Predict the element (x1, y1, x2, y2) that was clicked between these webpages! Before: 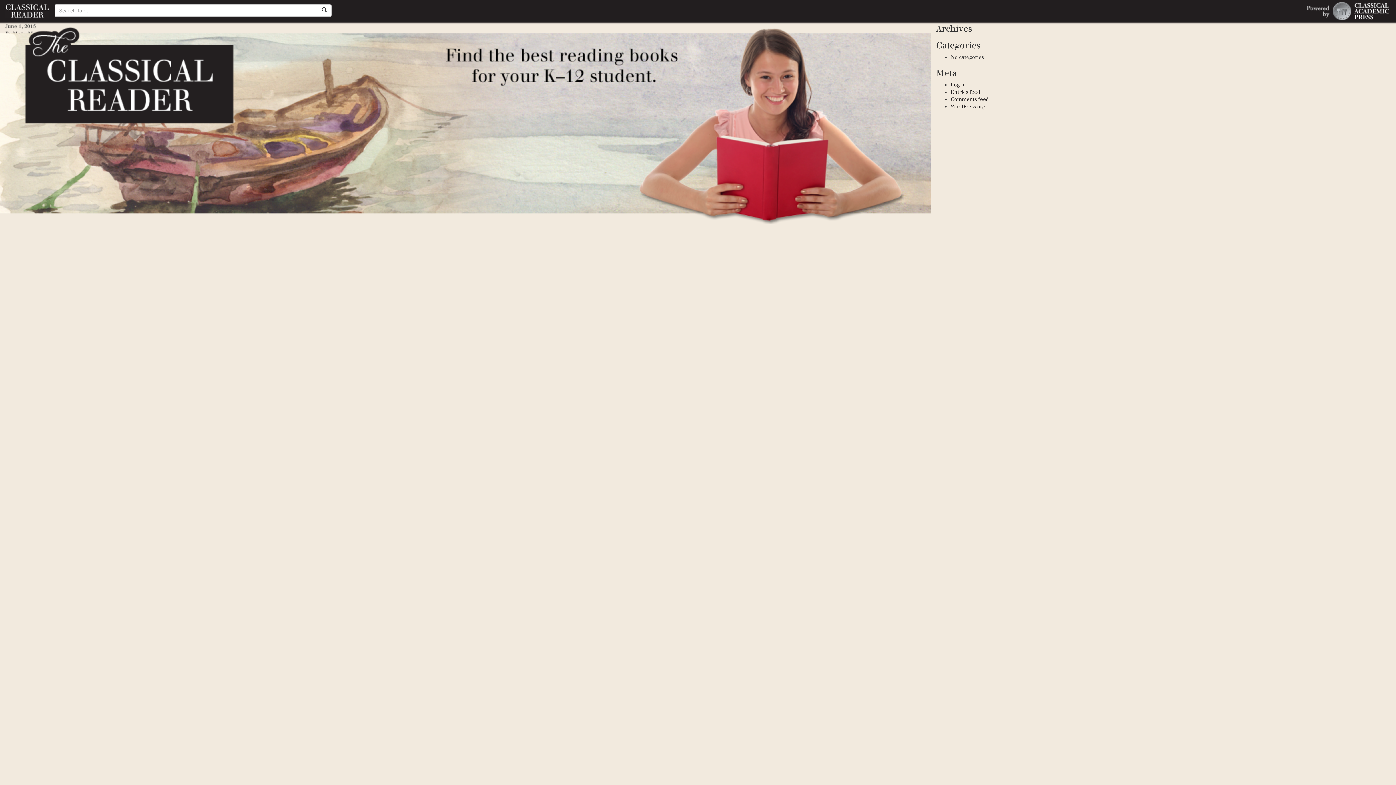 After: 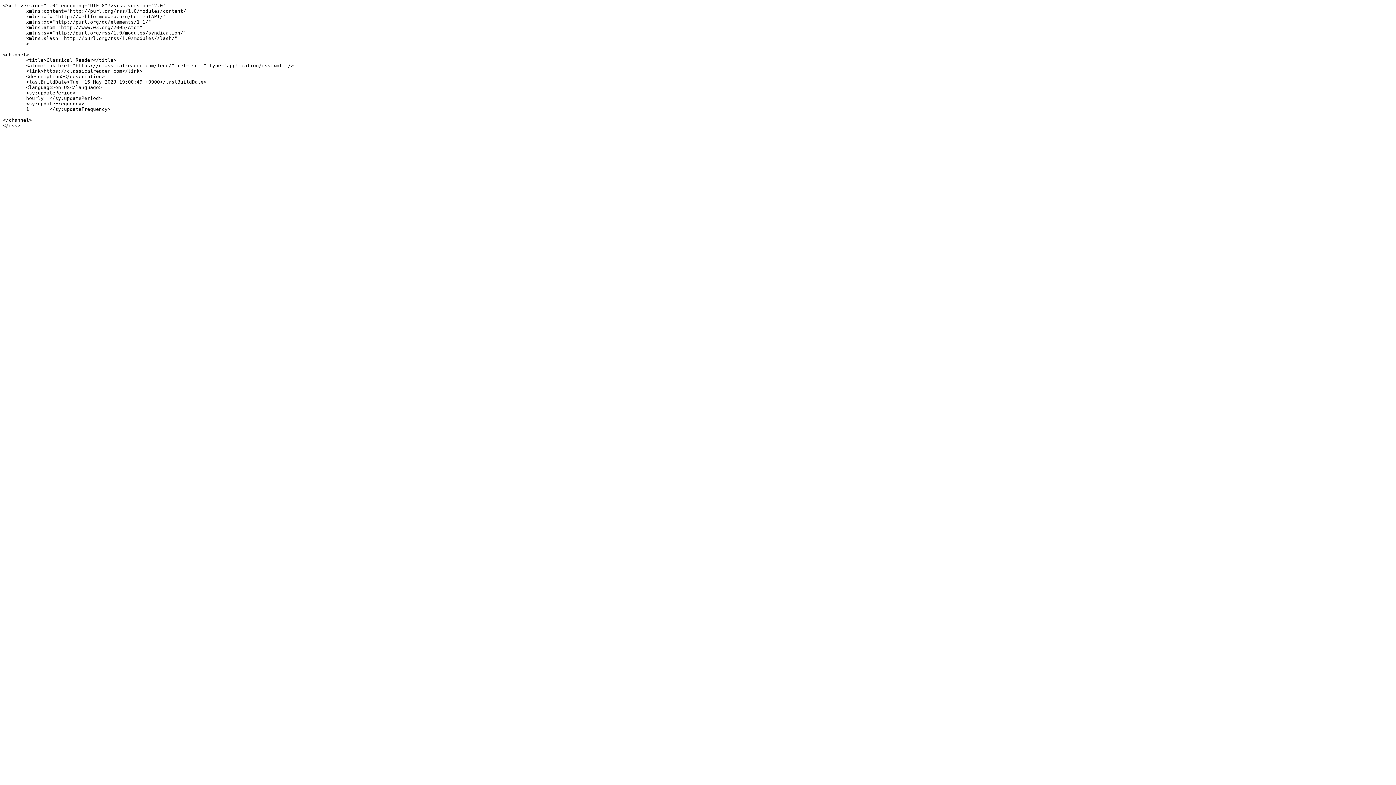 Action: bbox: (950, 89, 980, 95) label: Entries feed